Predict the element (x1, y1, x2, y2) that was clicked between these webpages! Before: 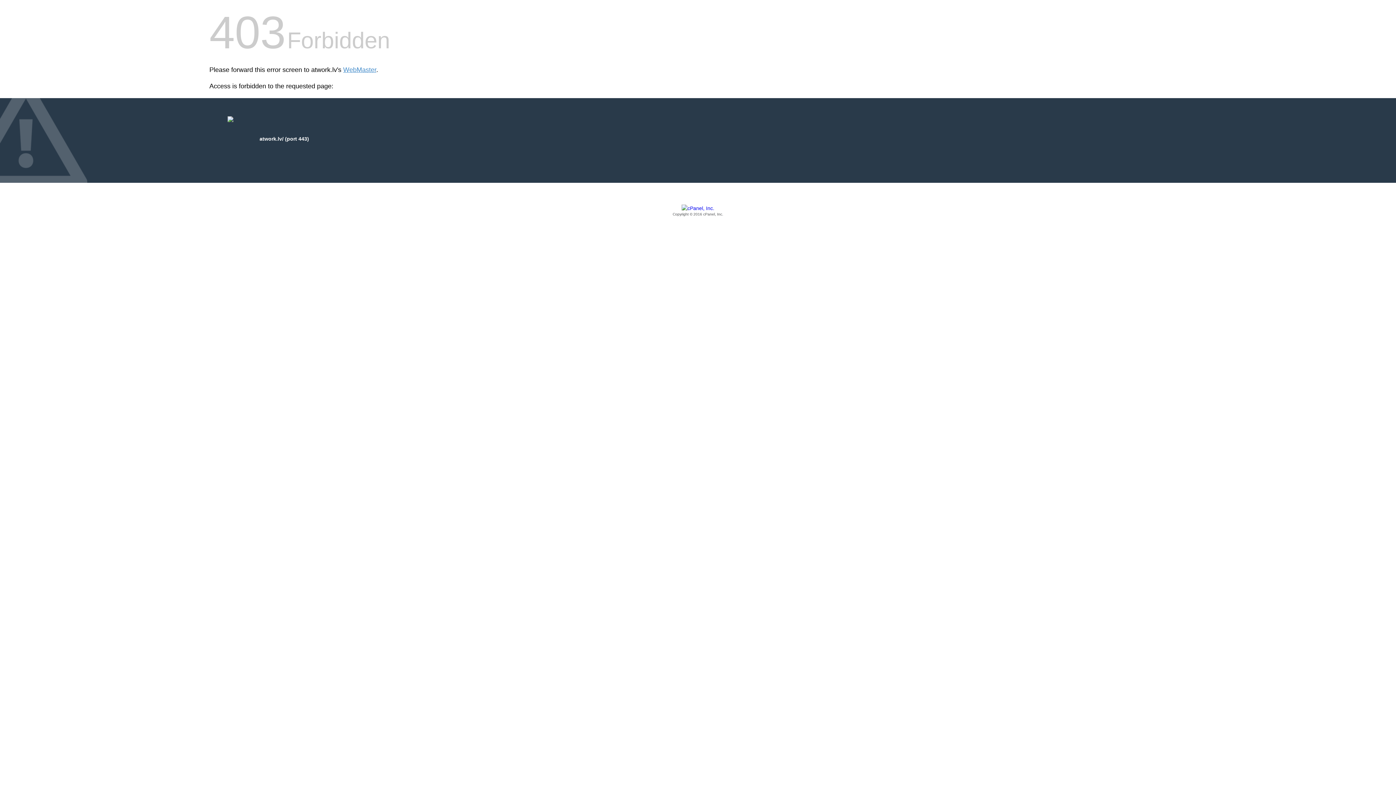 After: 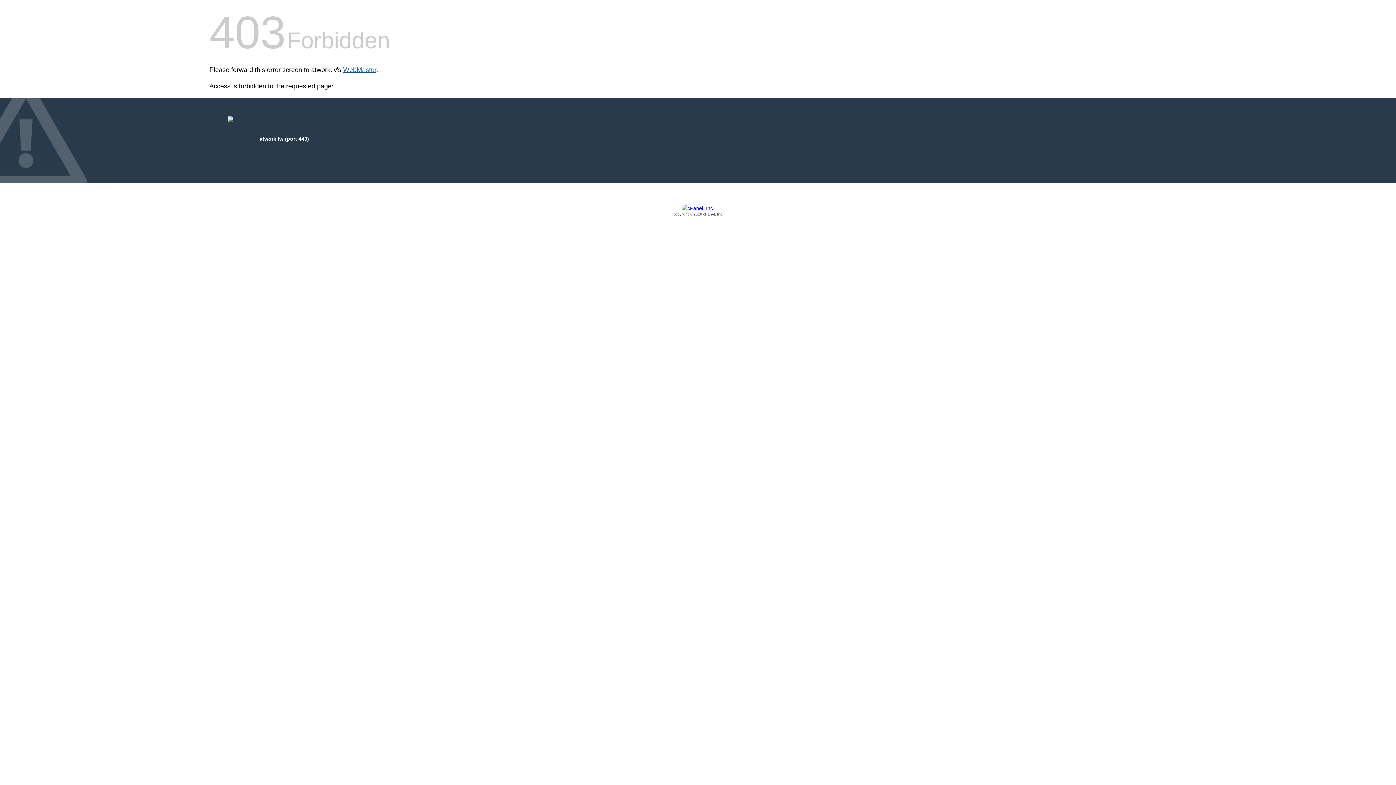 Action: label: WebMaster bbox: (343, 66, 376, 73)